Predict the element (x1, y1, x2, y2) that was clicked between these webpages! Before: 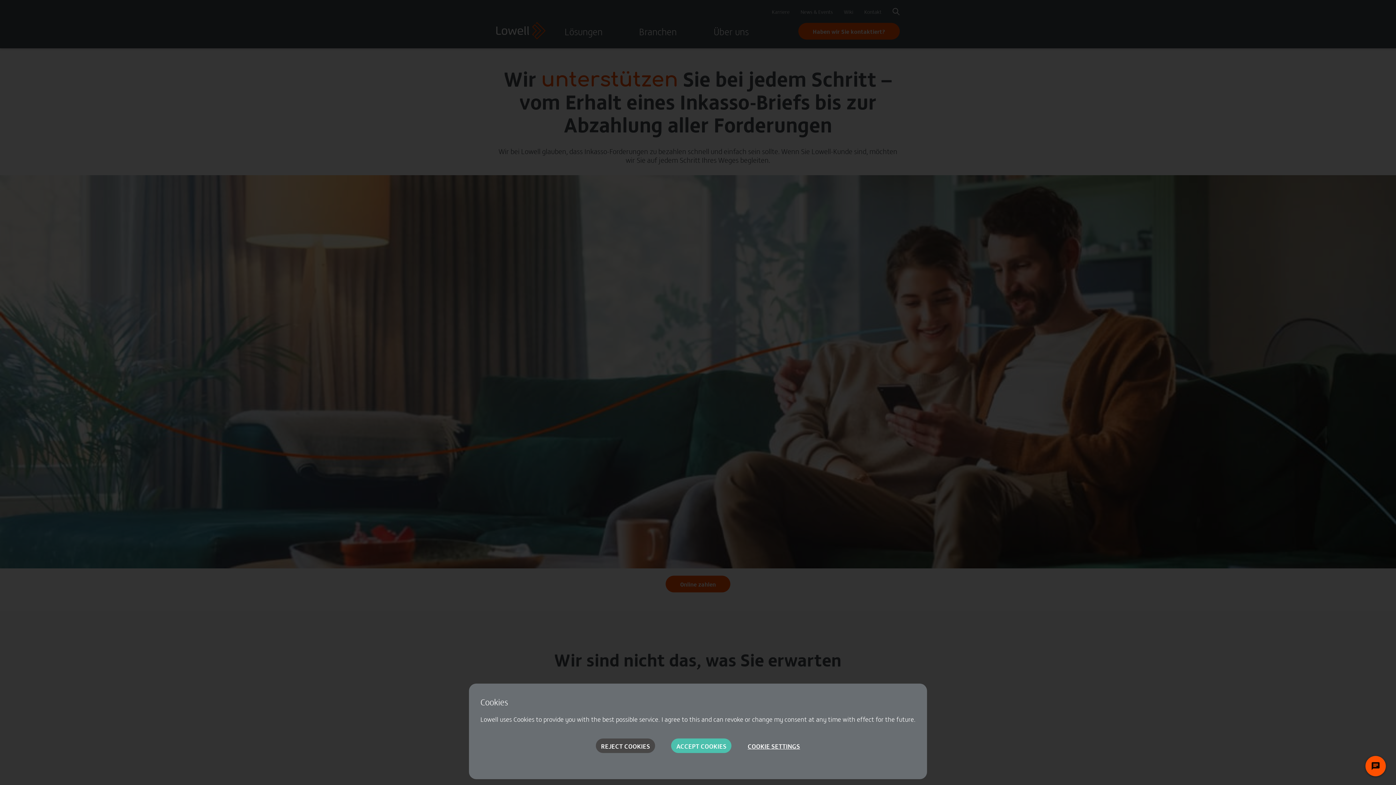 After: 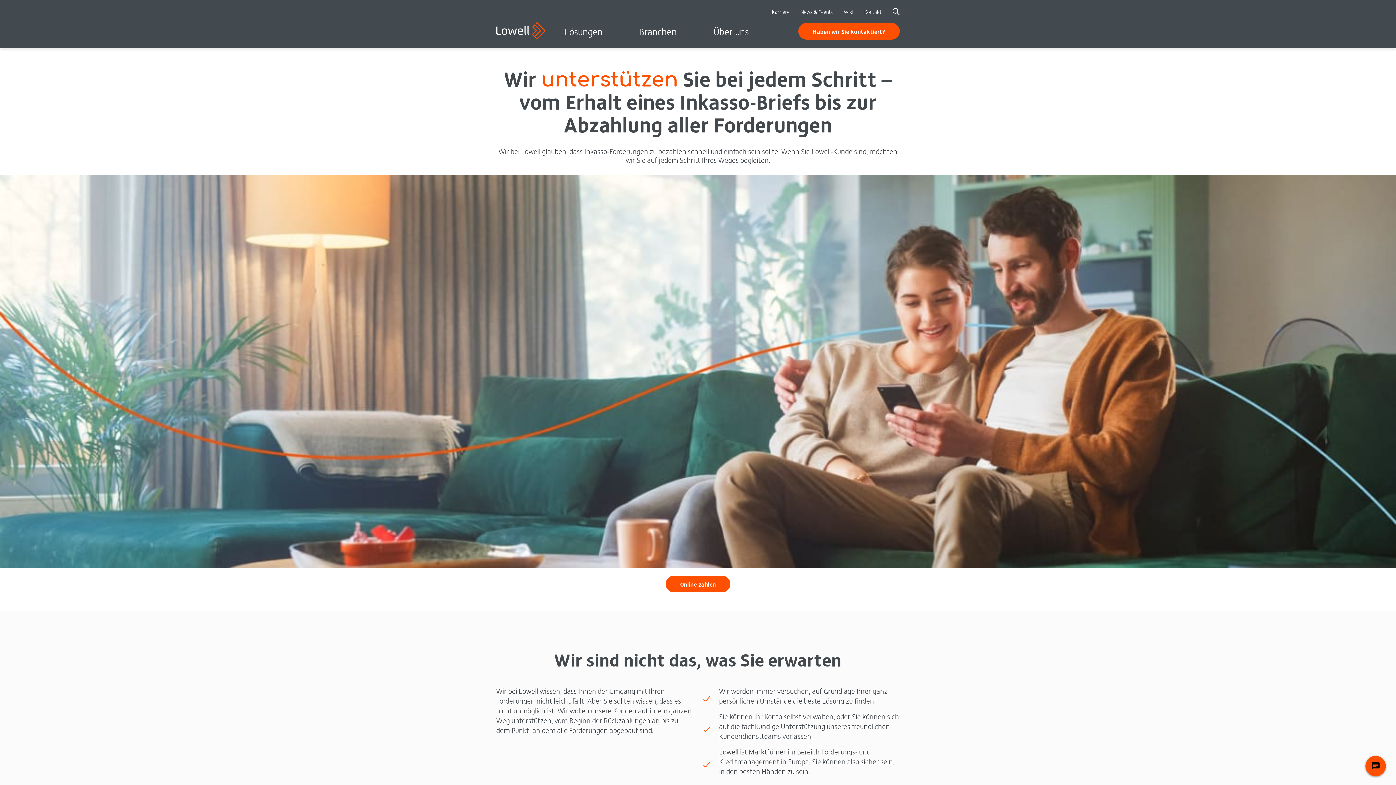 Action: bbox: (596, 738, 655, 753) label: Close